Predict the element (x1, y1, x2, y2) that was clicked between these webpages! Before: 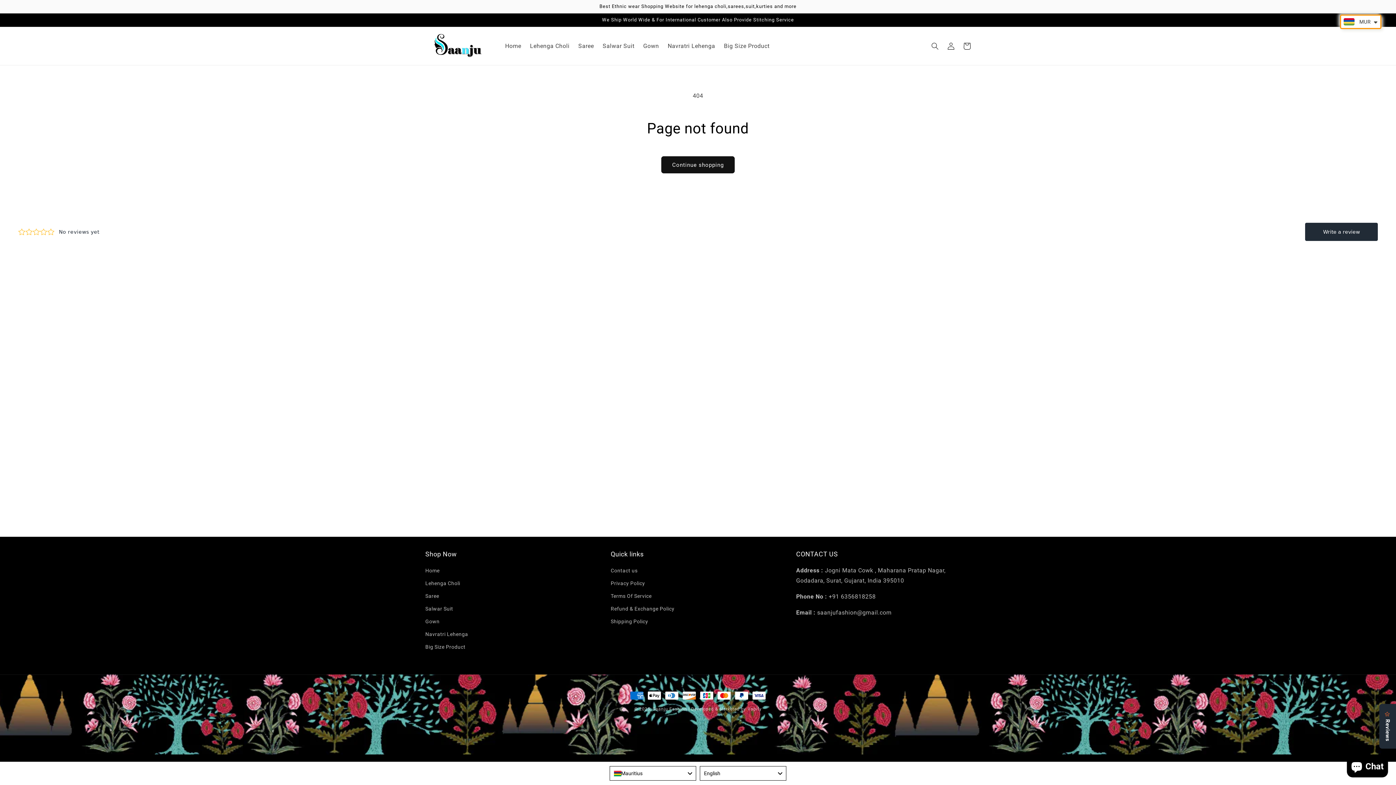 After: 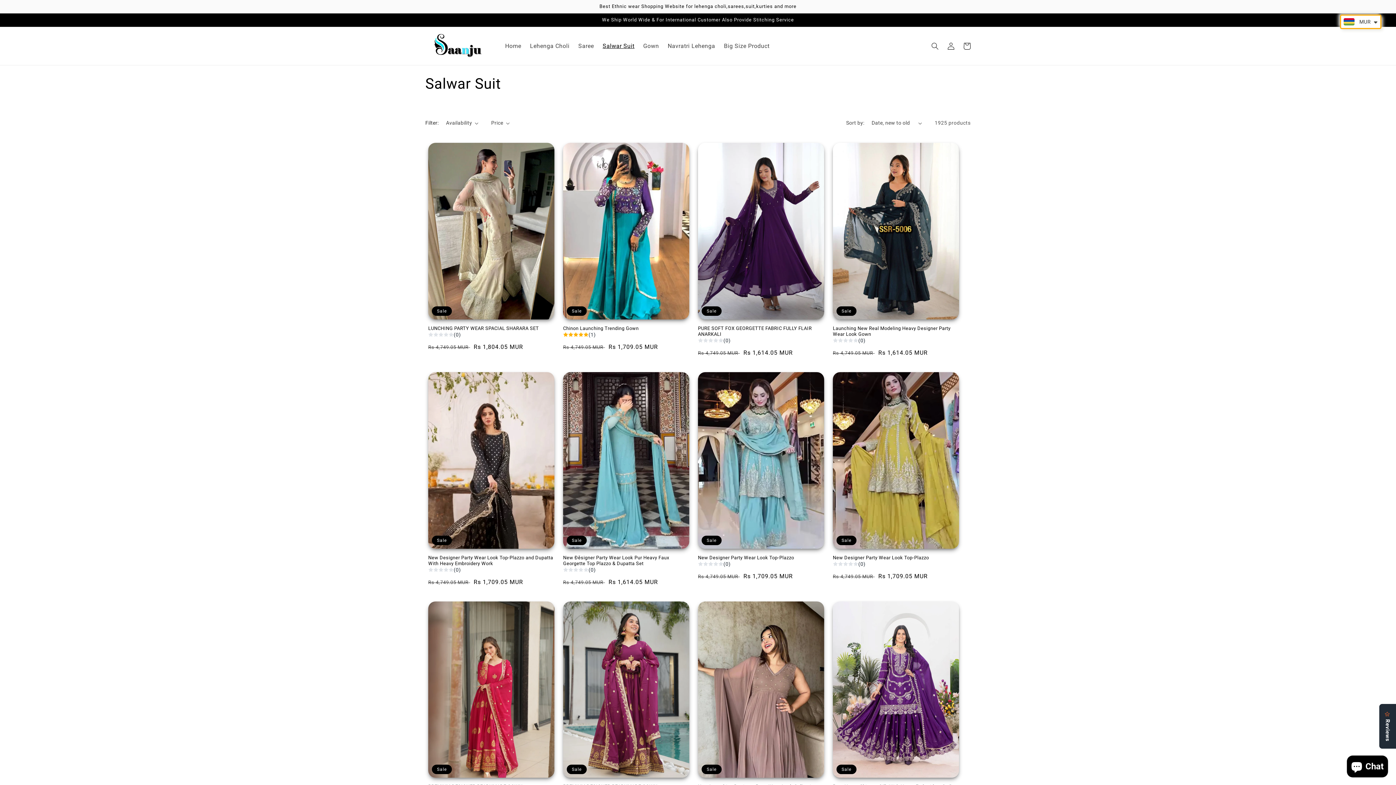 Action: bbox: (425, 602, 453, 615) label: Salwar Suit